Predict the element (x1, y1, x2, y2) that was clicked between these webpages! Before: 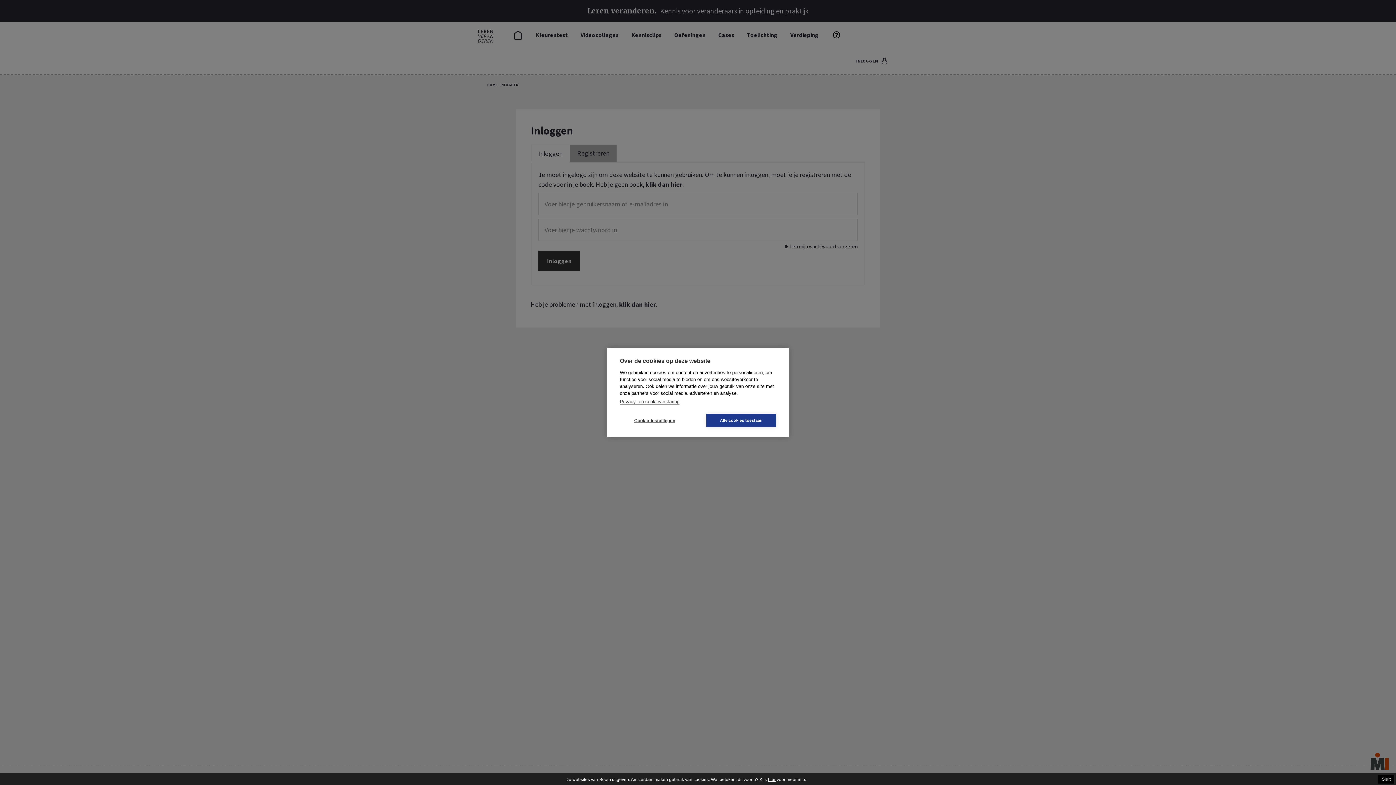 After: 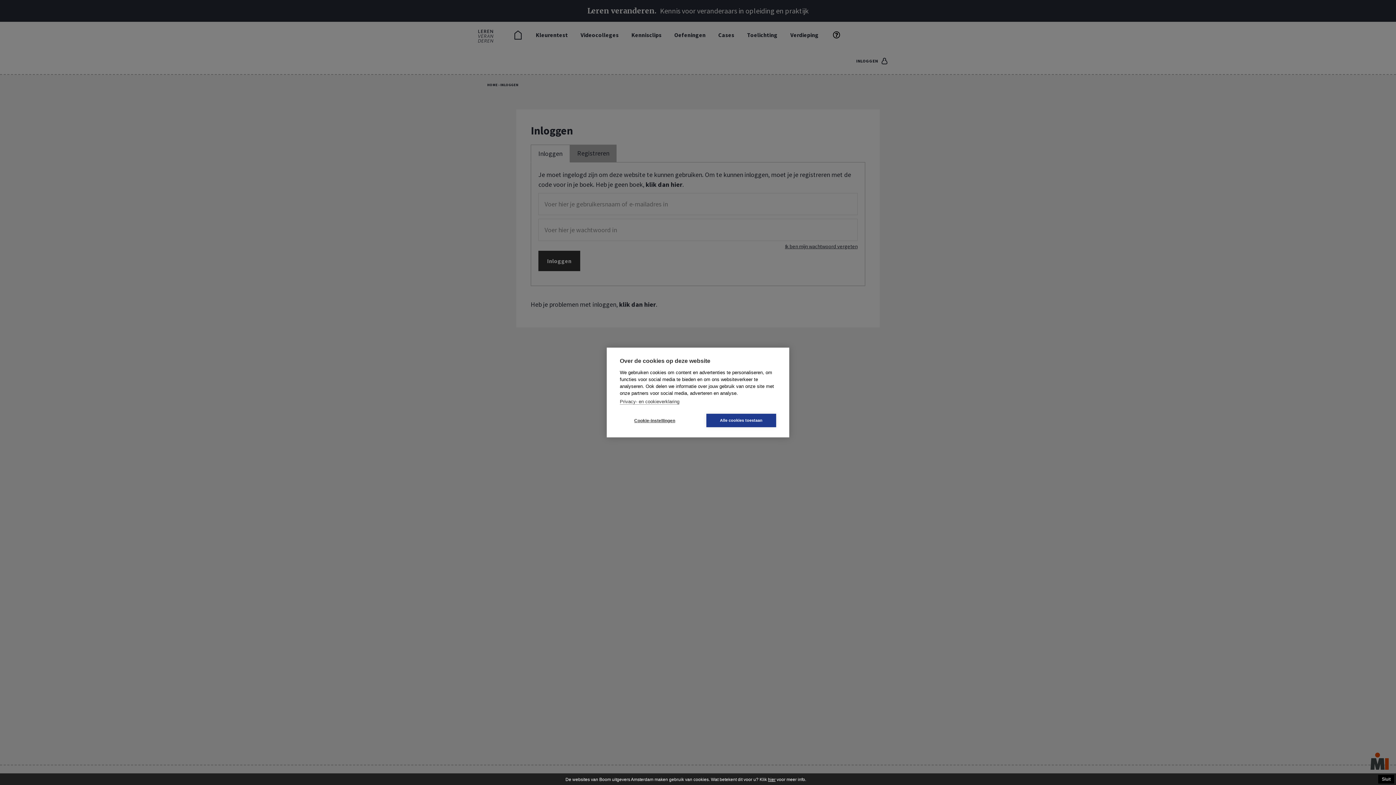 Action: bbox: (768, 777, 775, 782) label: hier